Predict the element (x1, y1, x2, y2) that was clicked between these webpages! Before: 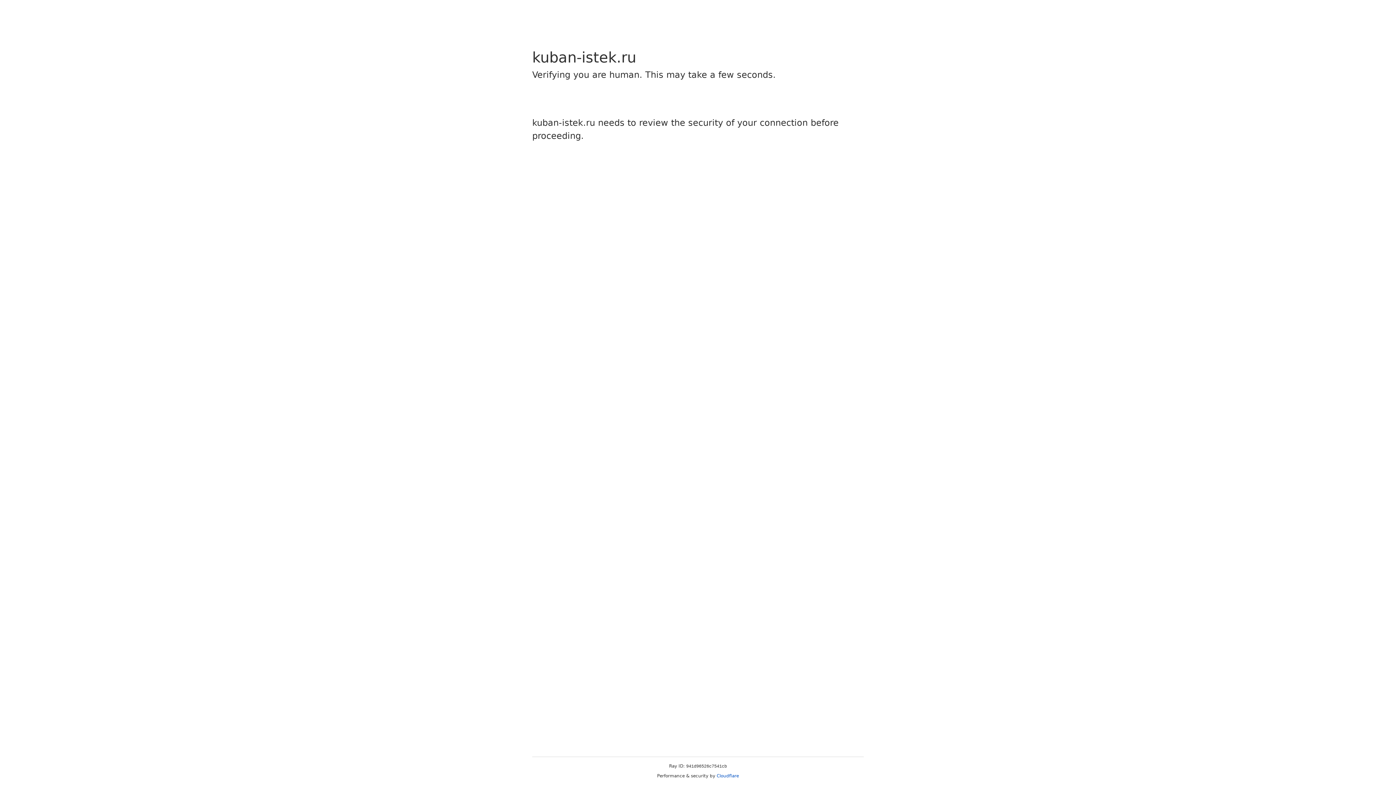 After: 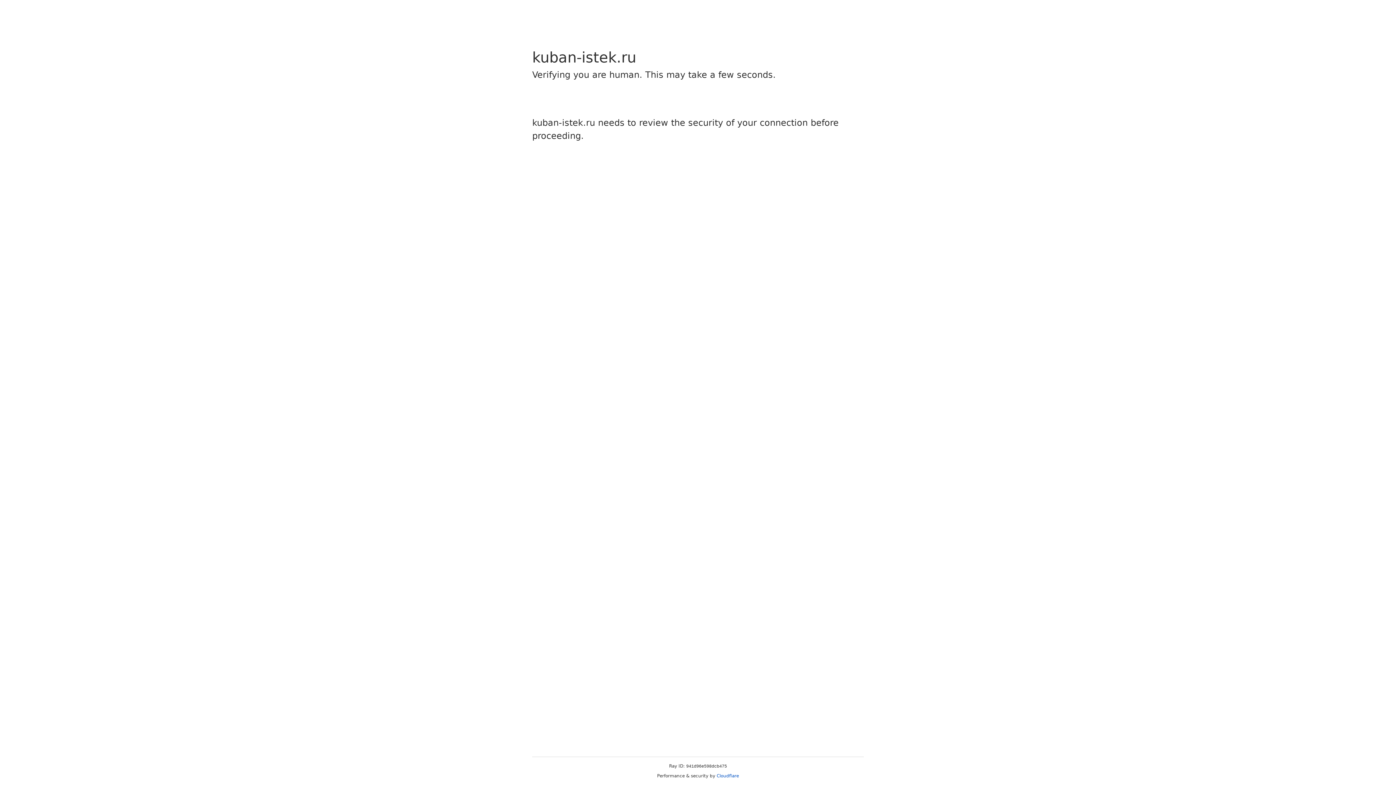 Action: bbox: (716, 773, 739, 778) label: Cloudflare